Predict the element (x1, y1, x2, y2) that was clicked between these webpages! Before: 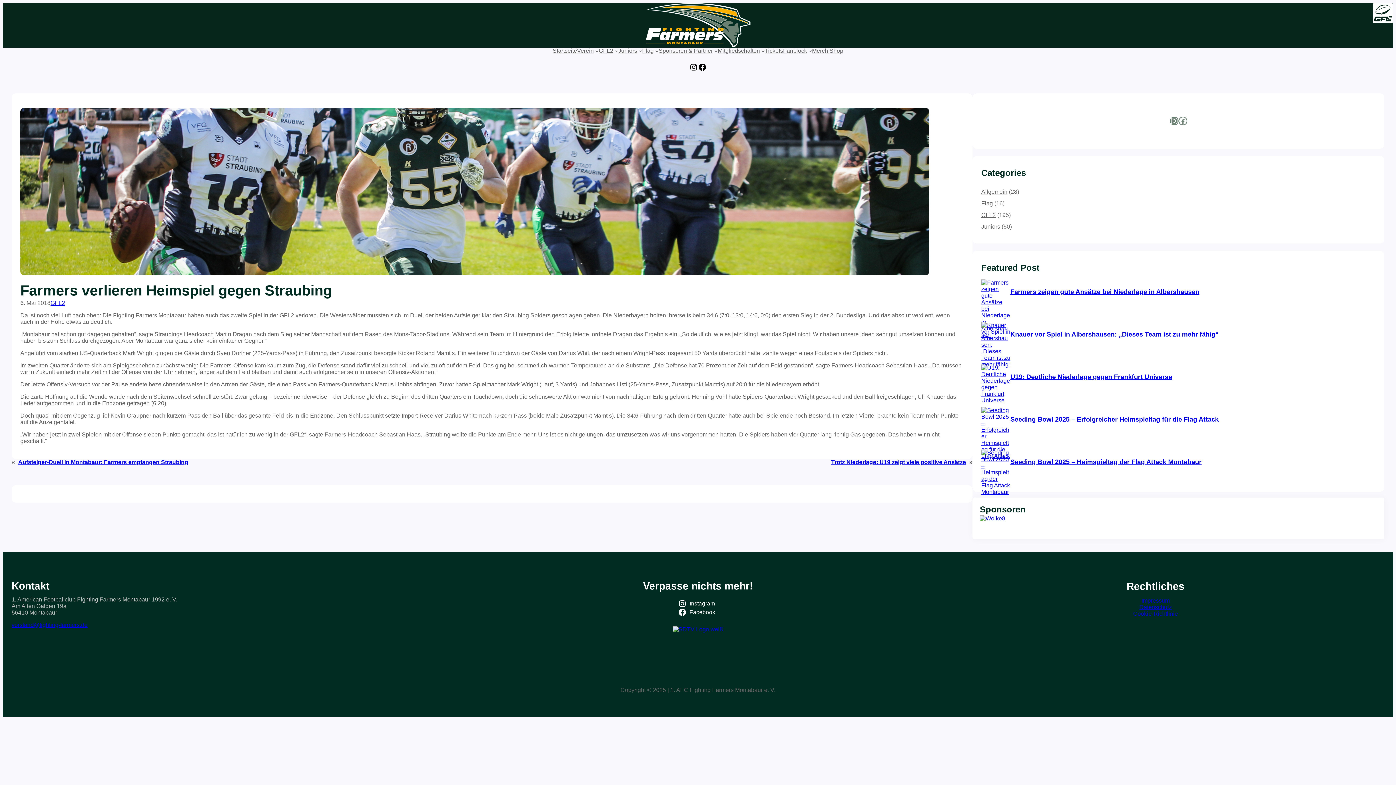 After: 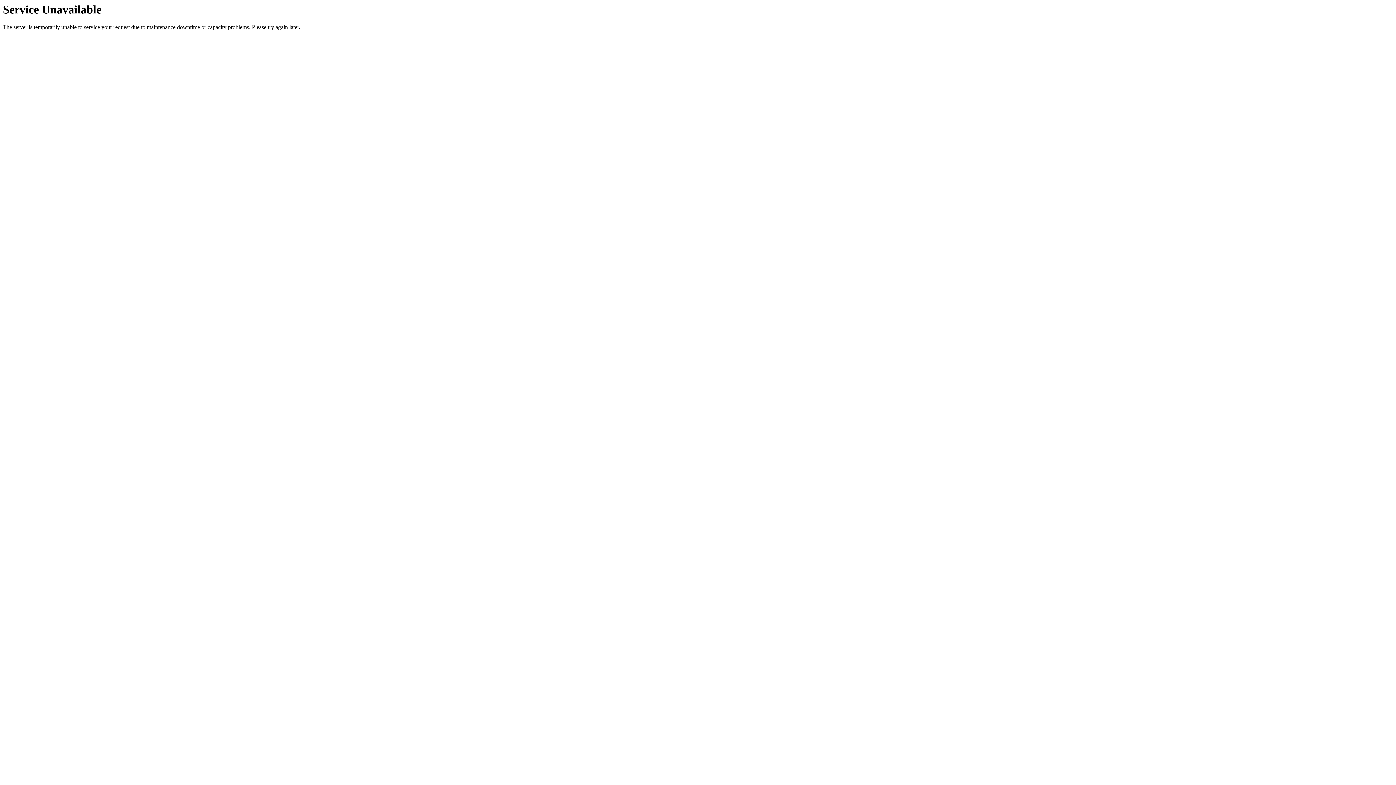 Action: bbox: (1010, 458, 1201, 465) label: Seeding Bowl 2025 – Heimspieltag der Flag Attack Montabaur